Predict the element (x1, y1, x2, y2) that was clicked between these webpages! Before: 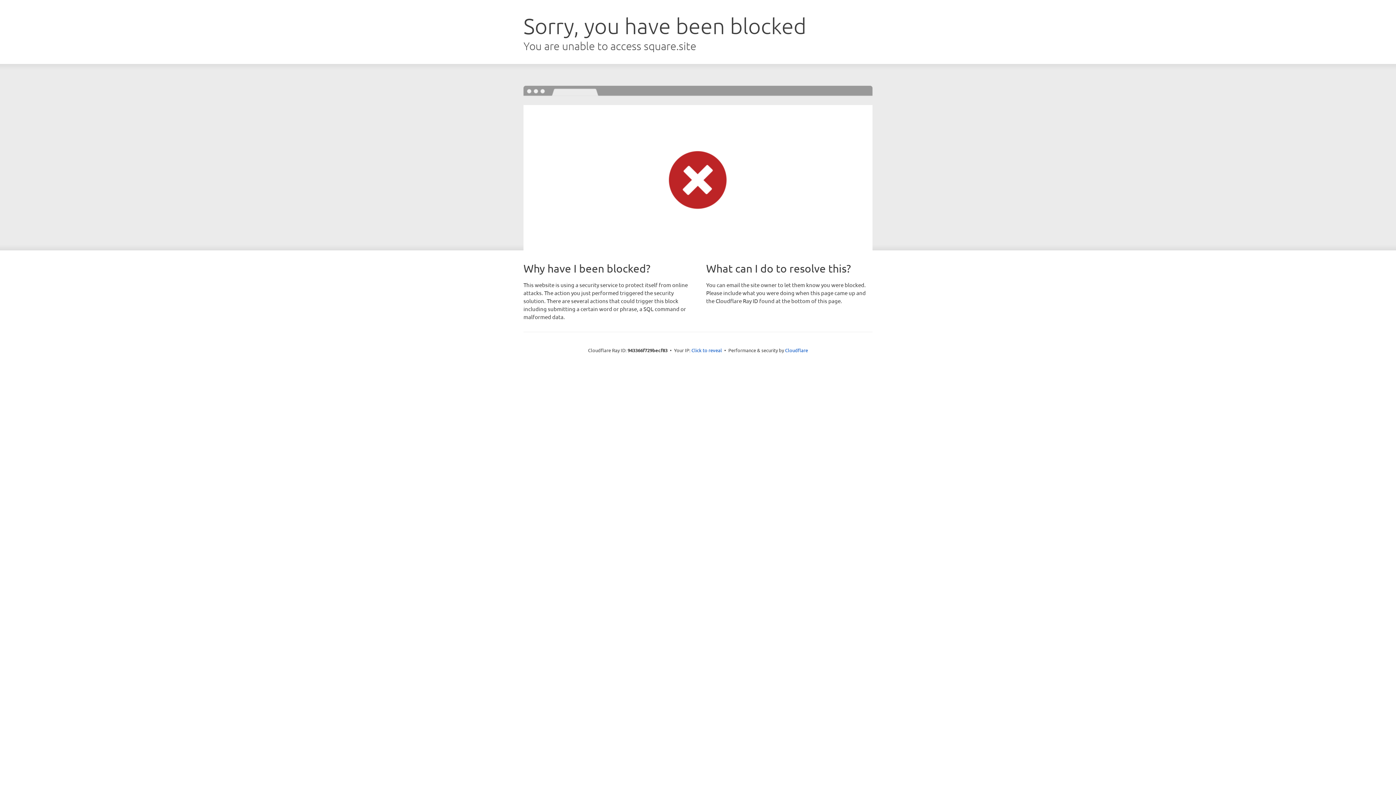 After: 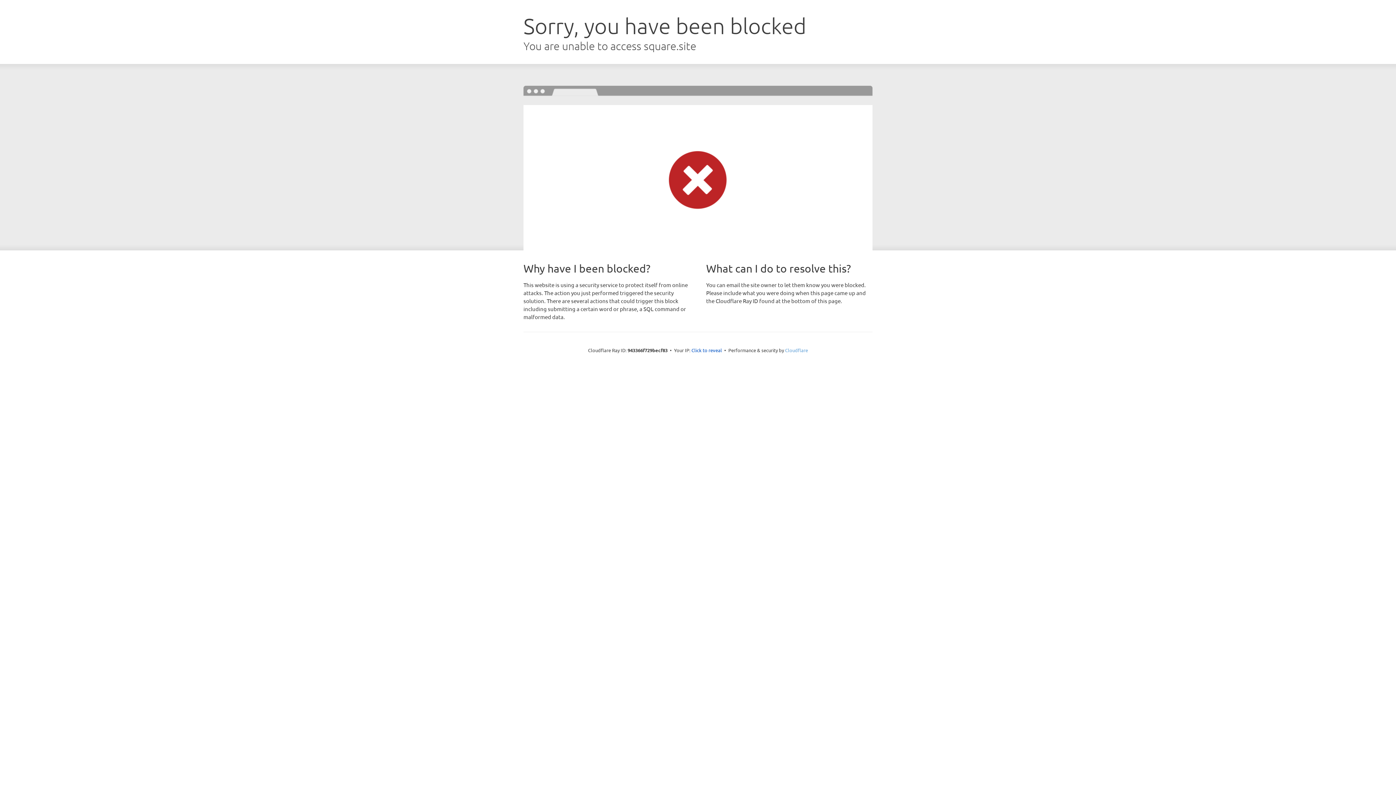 Action: bbox: (785, 347, 808, 353) label: Cloudflare